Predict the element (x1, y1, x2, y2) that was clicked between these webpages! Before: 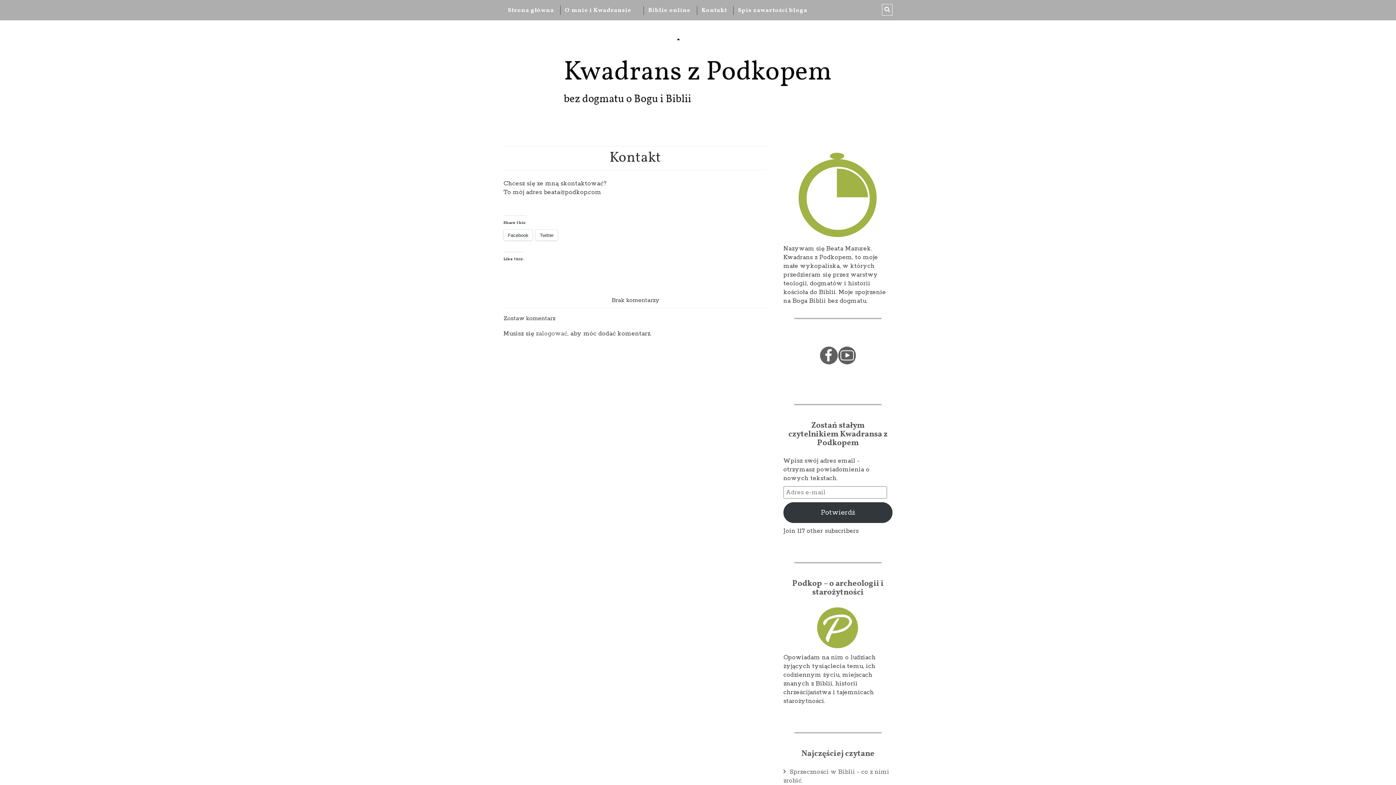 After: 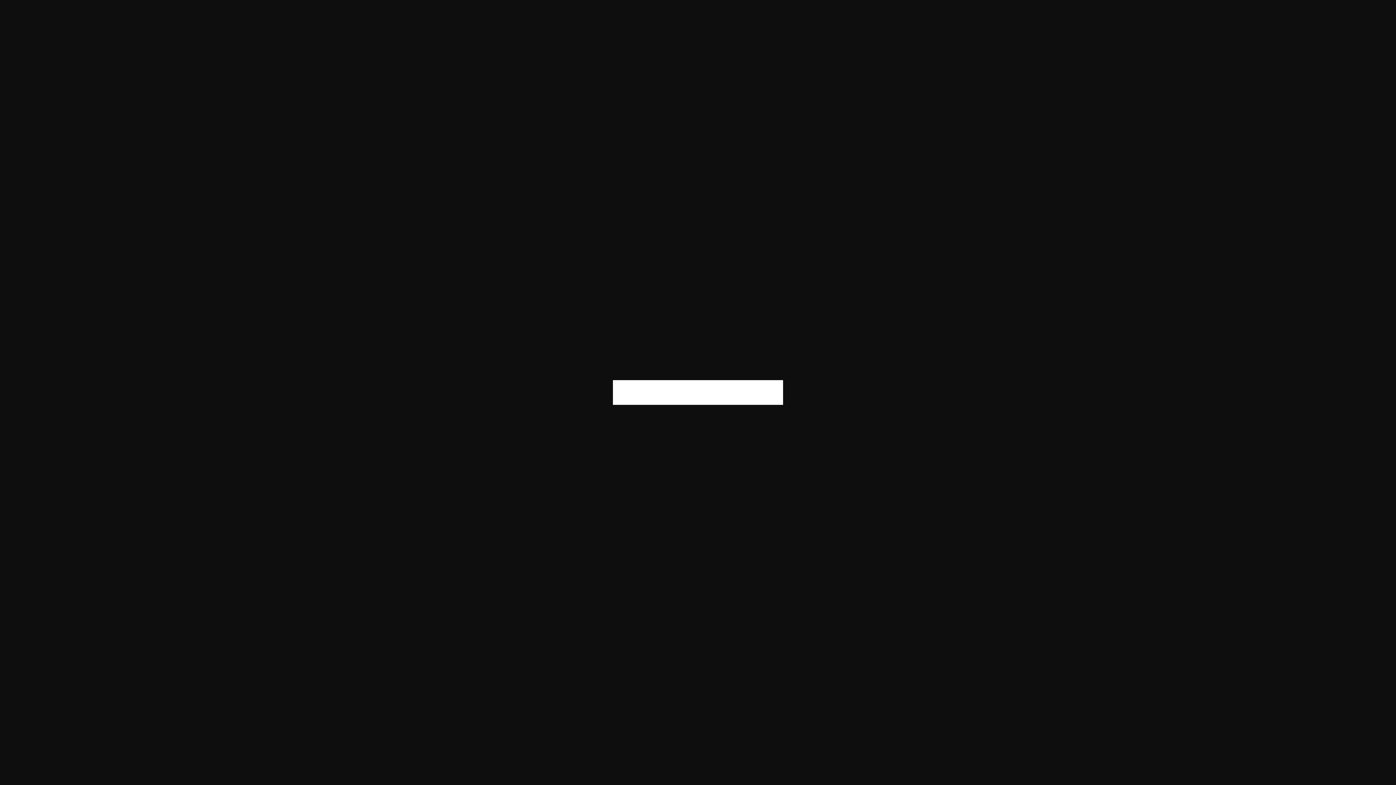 Action: bbox: (783, 546, 892, 557)